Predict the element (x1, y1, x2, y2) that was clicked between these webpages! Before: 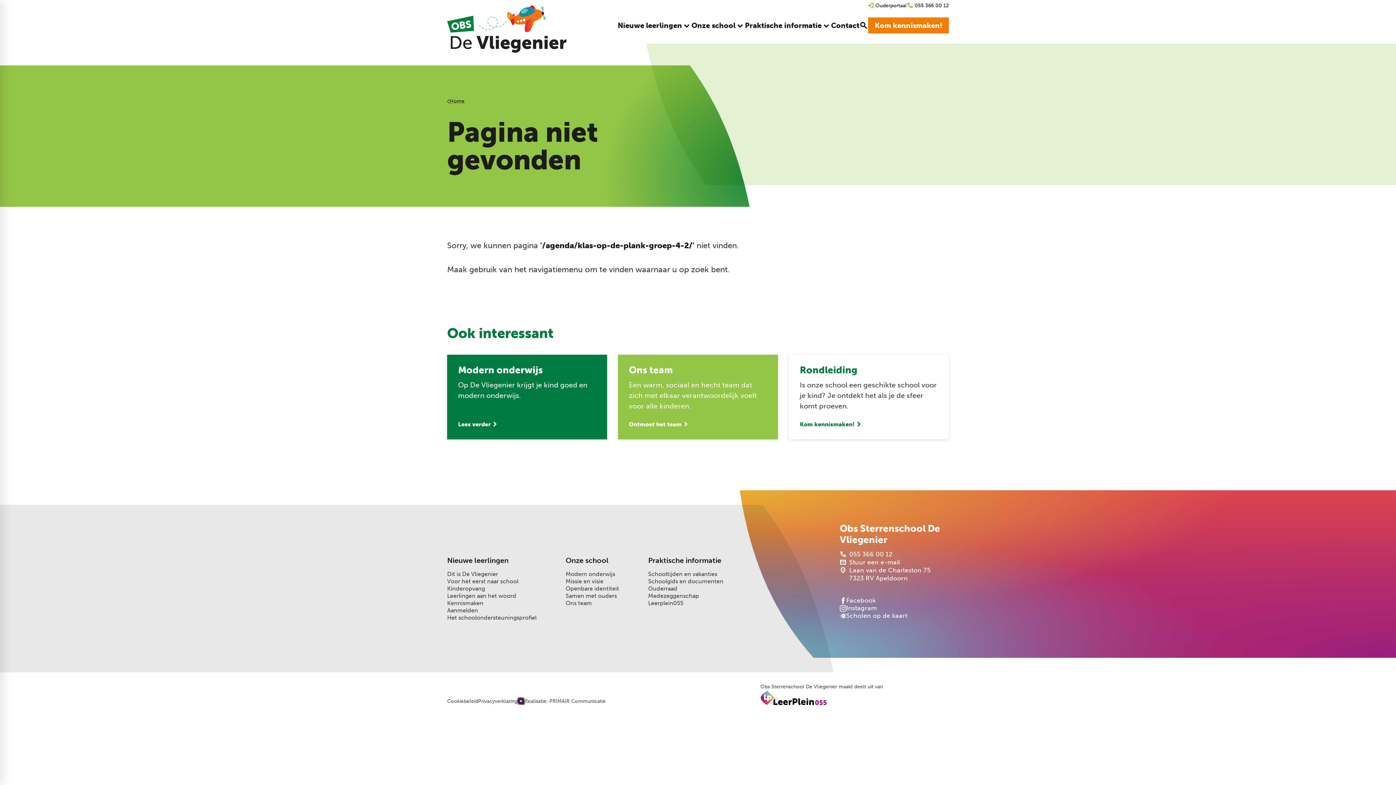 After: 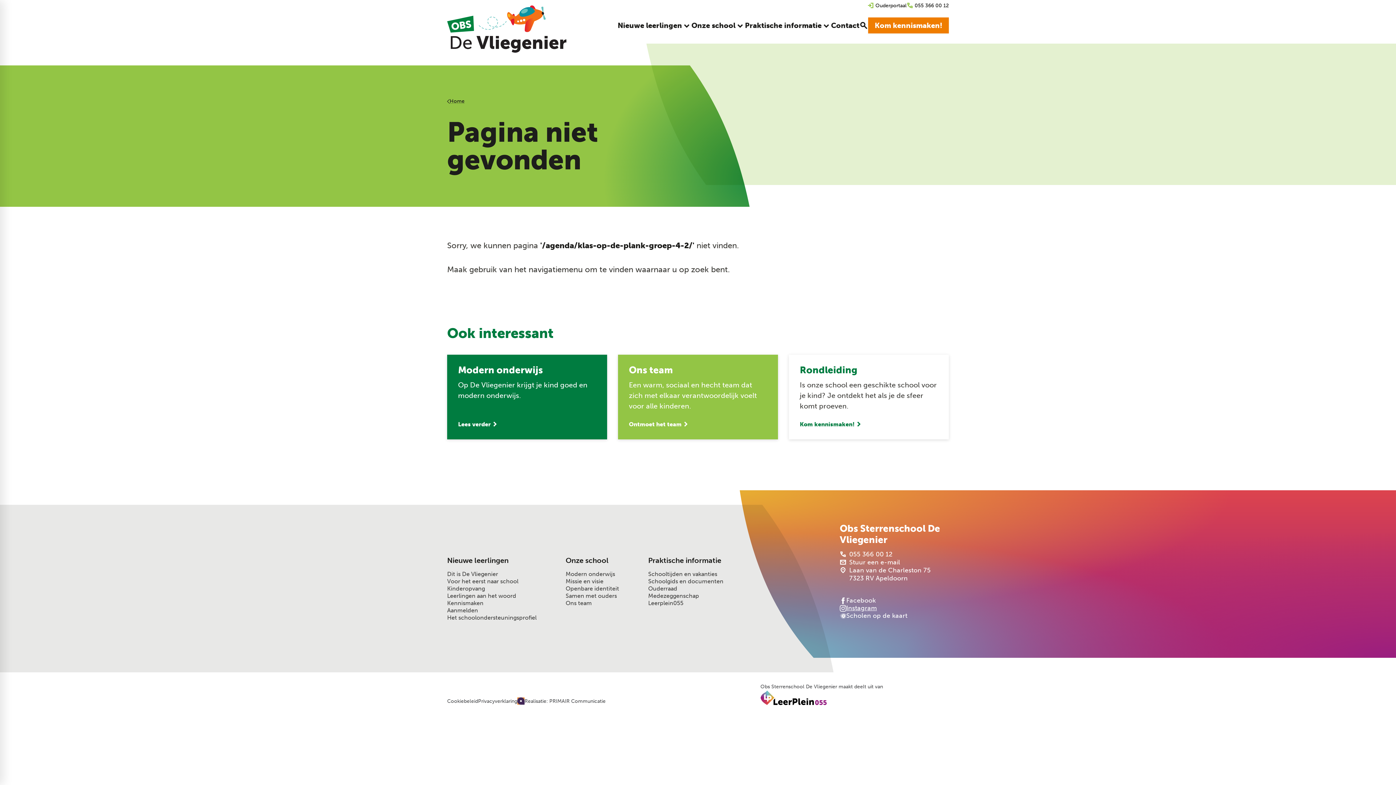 Action: bbox: (840, 604, 877, 612) label: Instagram